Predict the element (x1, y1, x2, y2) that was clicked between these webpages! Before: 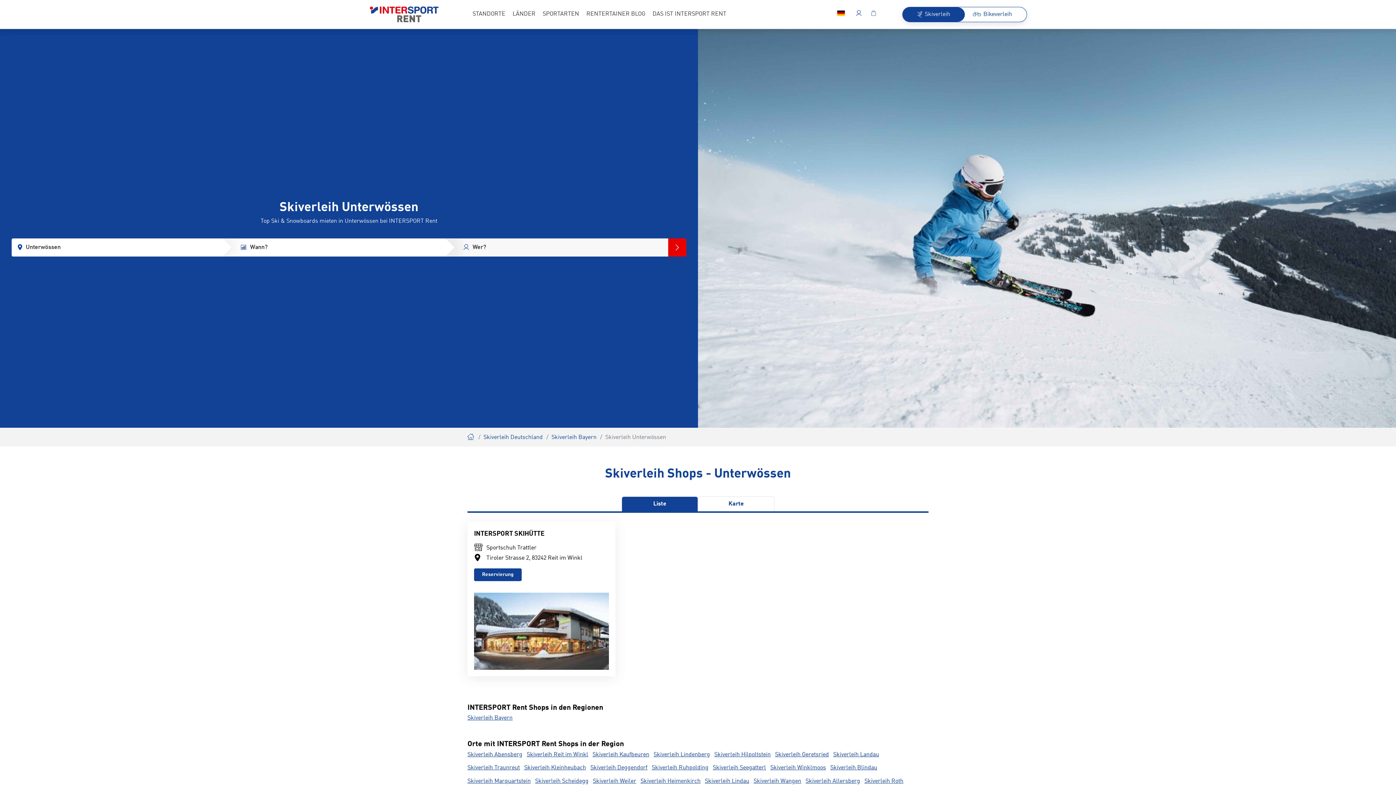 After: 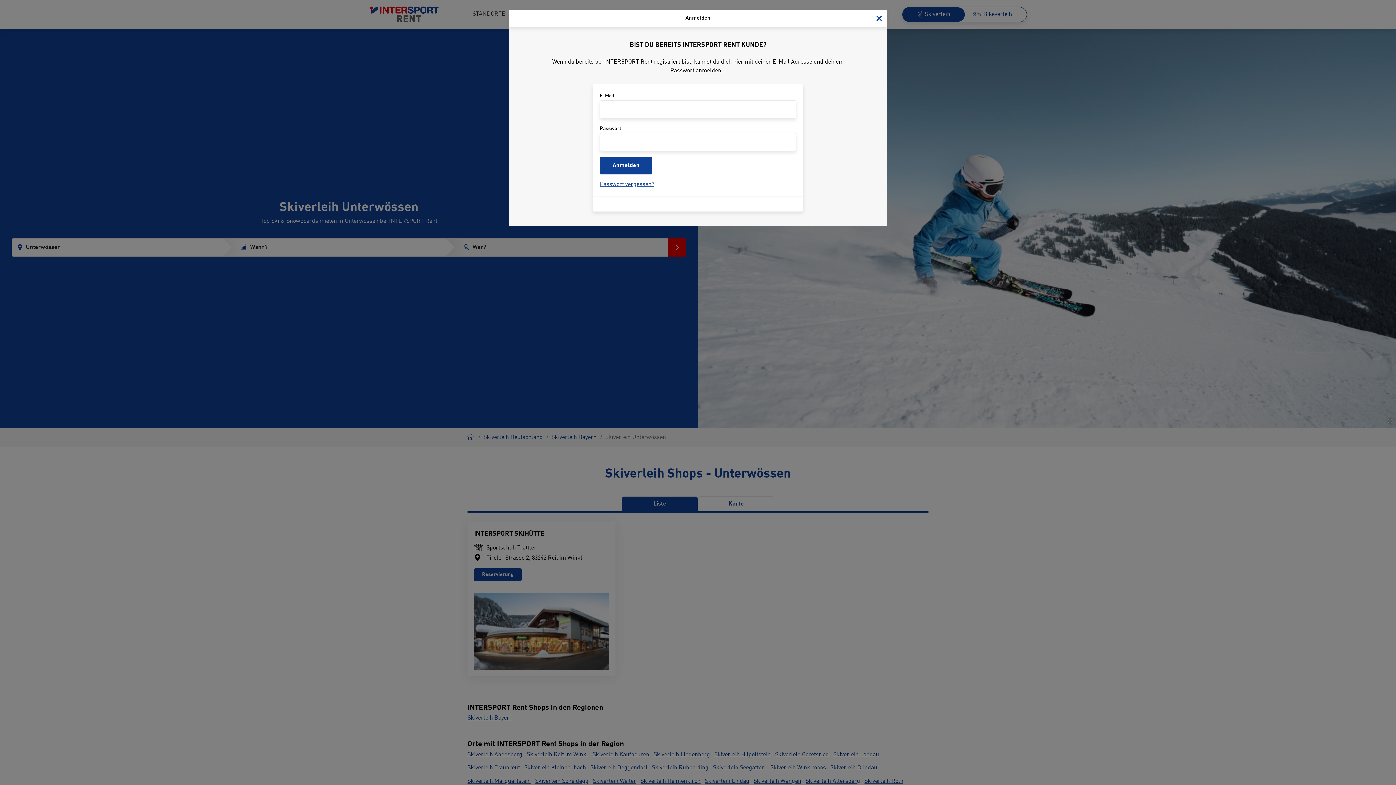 Action: bbox: (852, 6, 866, 22)